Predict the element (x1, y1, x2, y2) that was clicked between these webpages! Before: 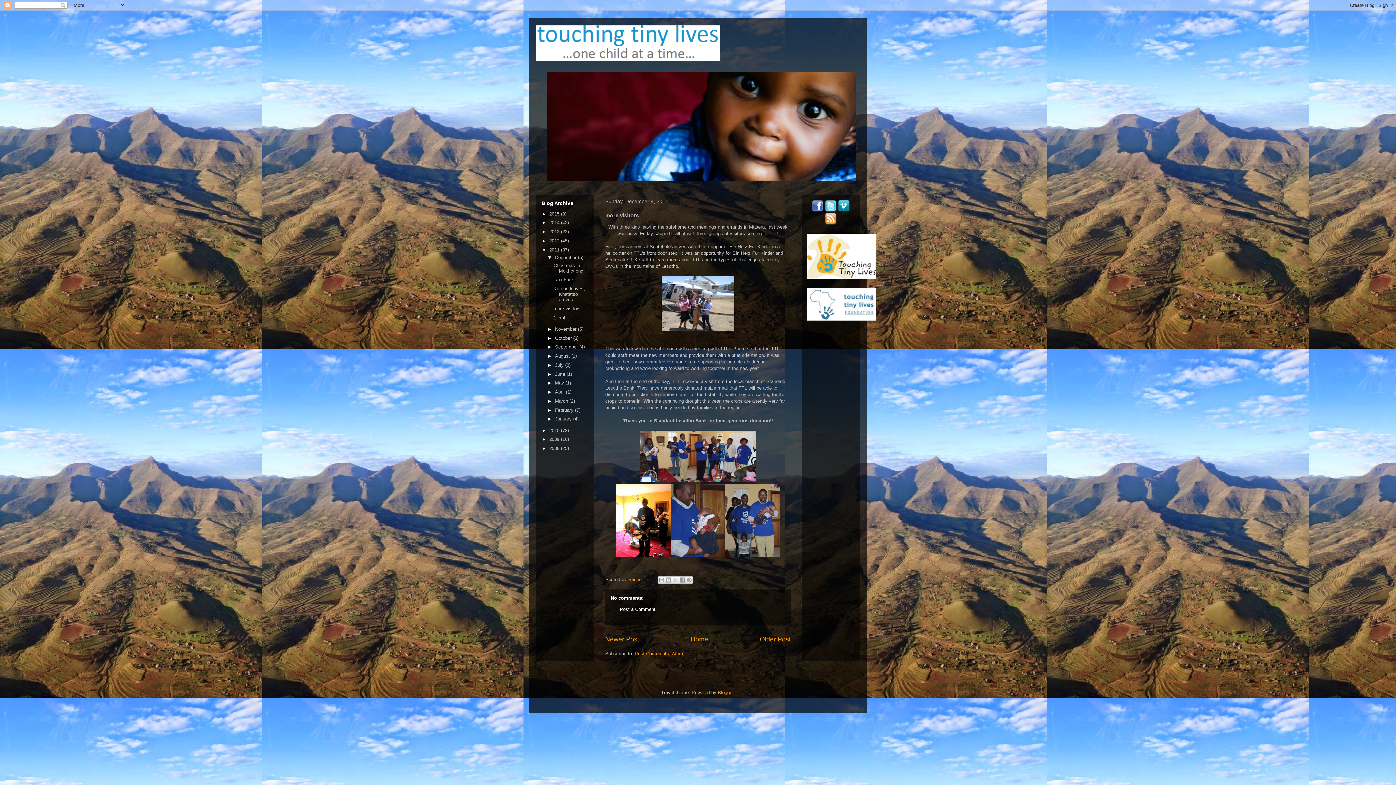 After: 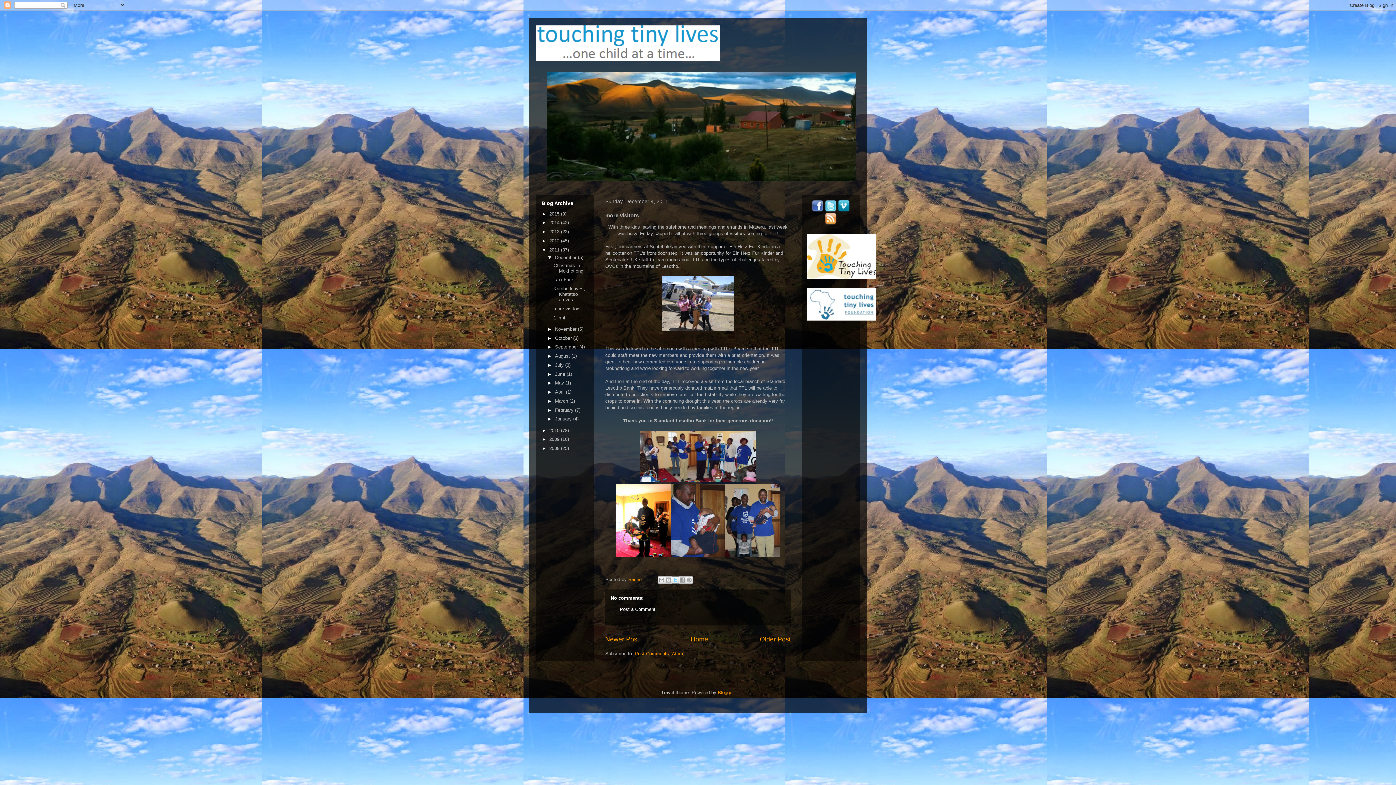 Action: label: Share to X bbox: (672, 576, 679, 584)